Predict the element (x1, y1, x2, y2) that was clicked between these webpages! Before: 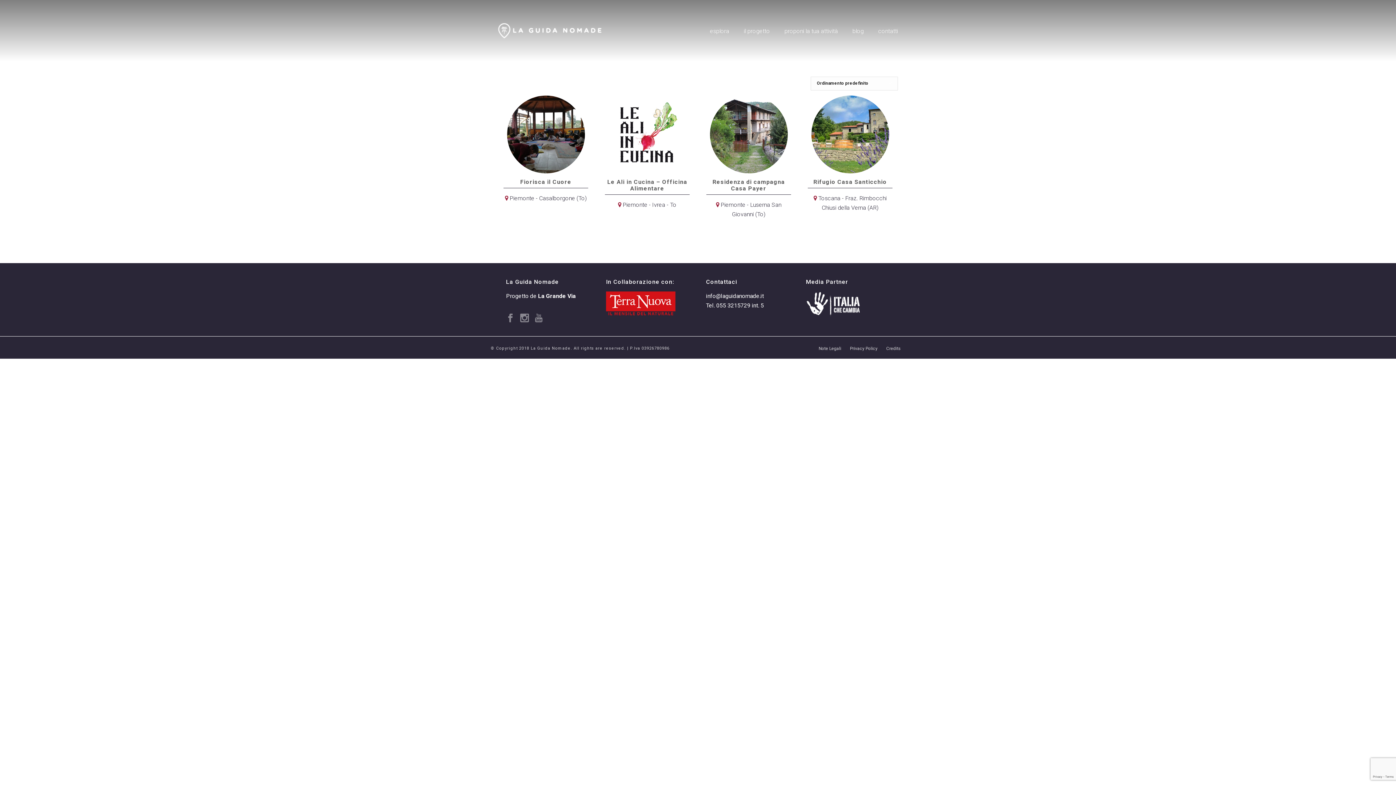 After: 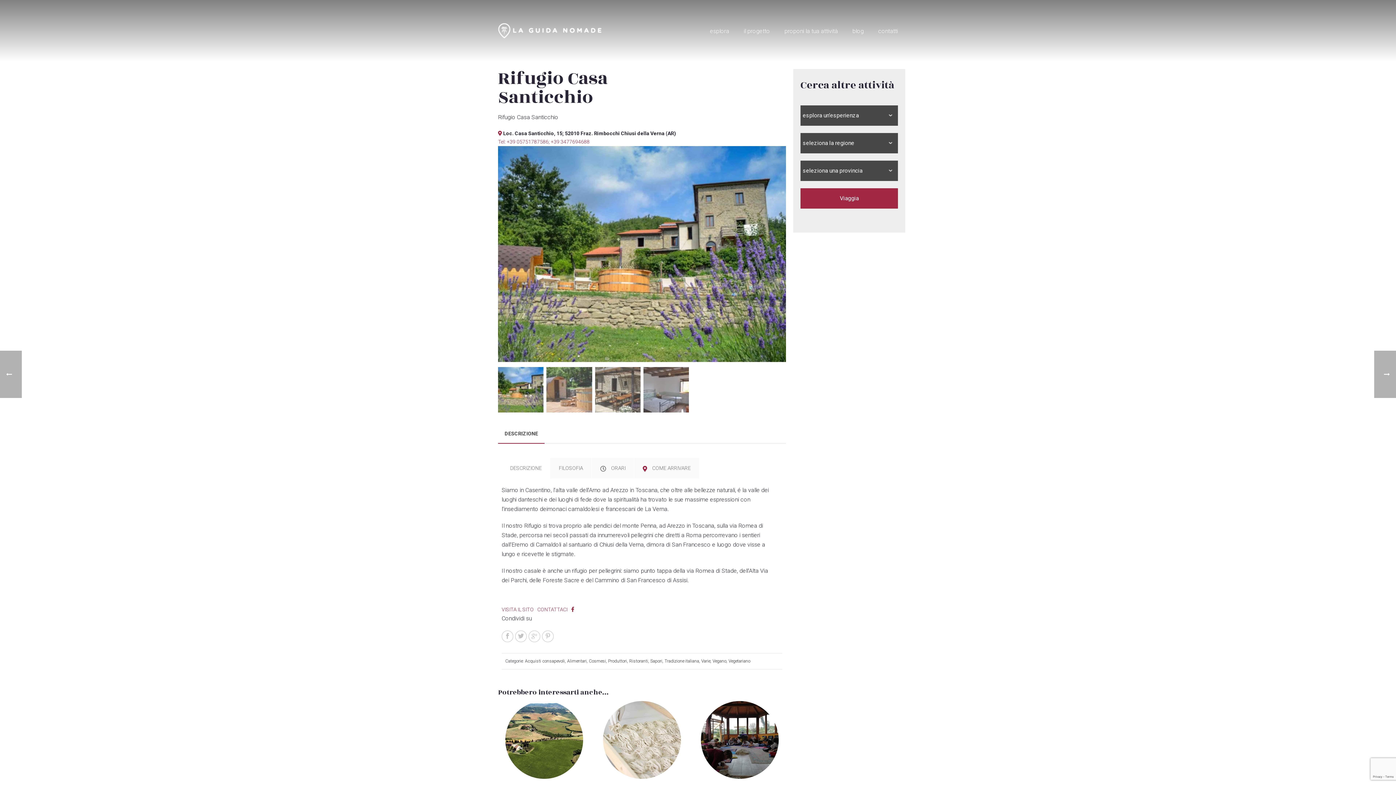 Action: bbox: (813, 178, 887, 185) label: Rifugio Casa Santicchio